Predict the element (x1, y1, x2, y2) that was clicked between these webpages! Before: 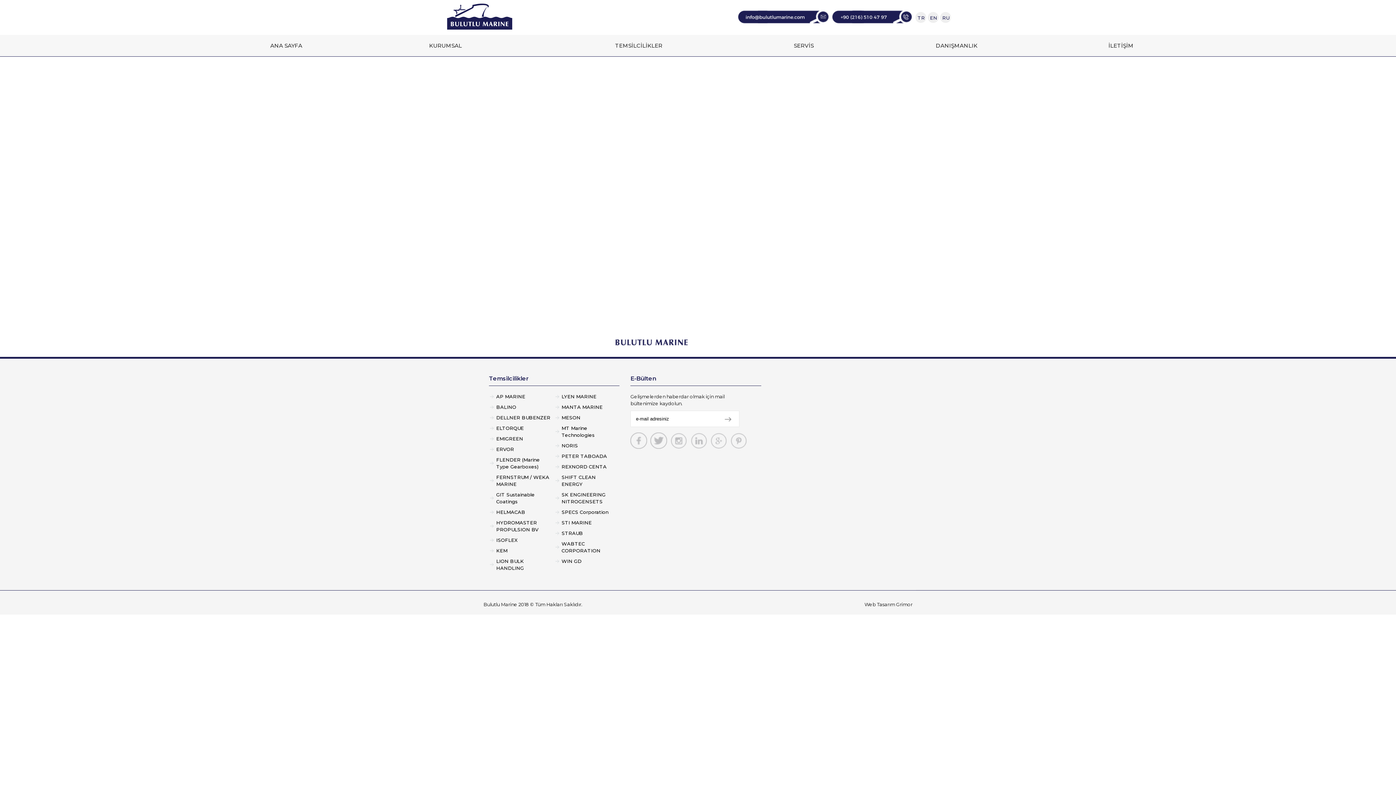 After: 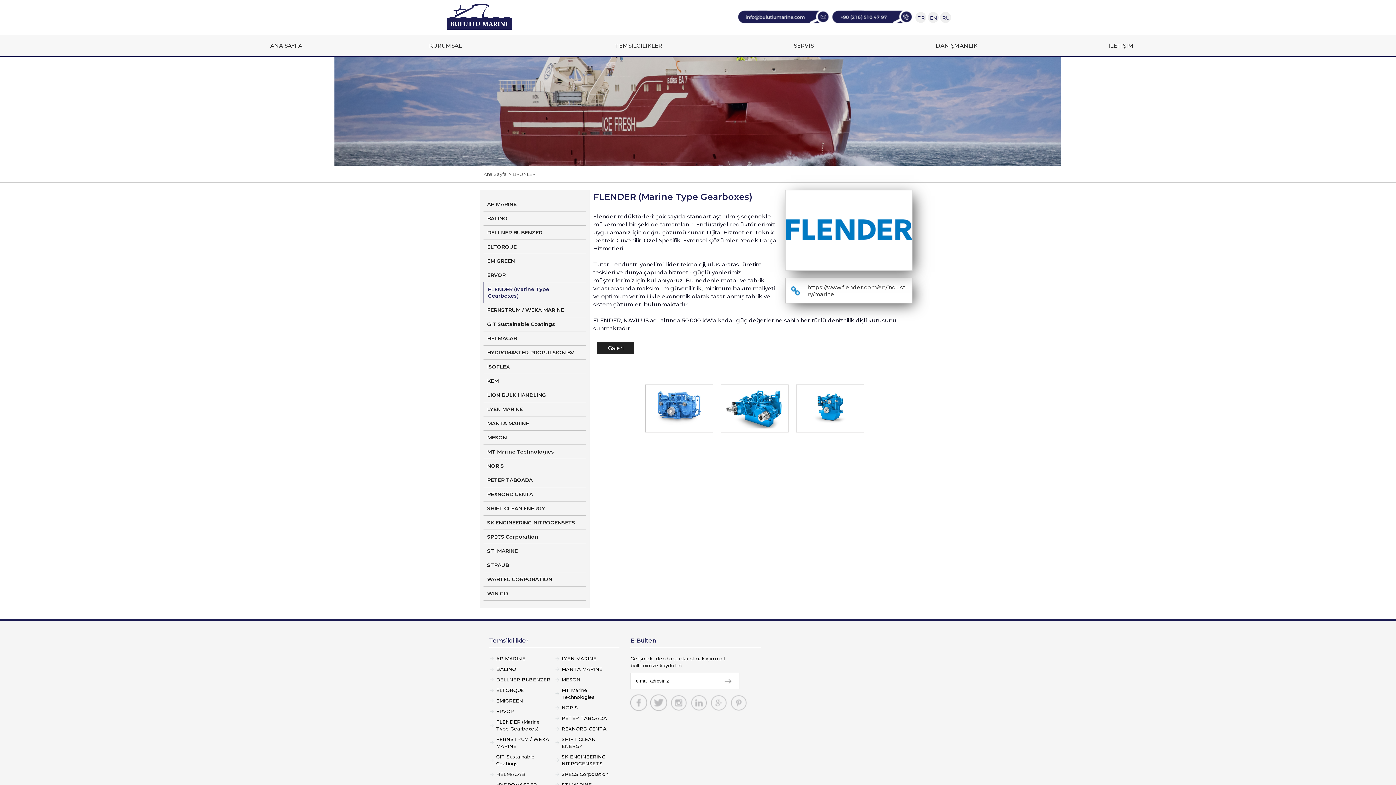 Action: label: » FLENDER (Marine Type Gearboxes) bbox: (447, 194, 570, 210)